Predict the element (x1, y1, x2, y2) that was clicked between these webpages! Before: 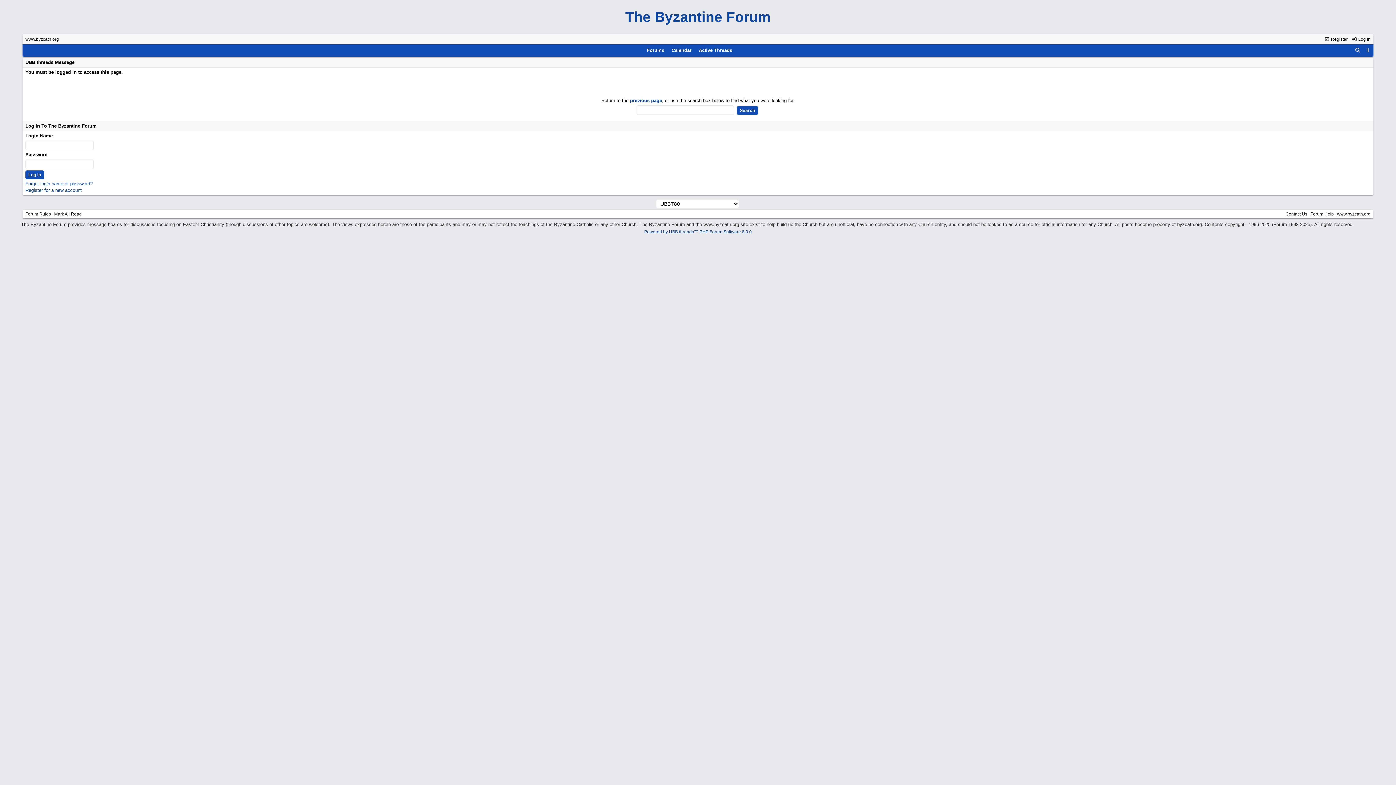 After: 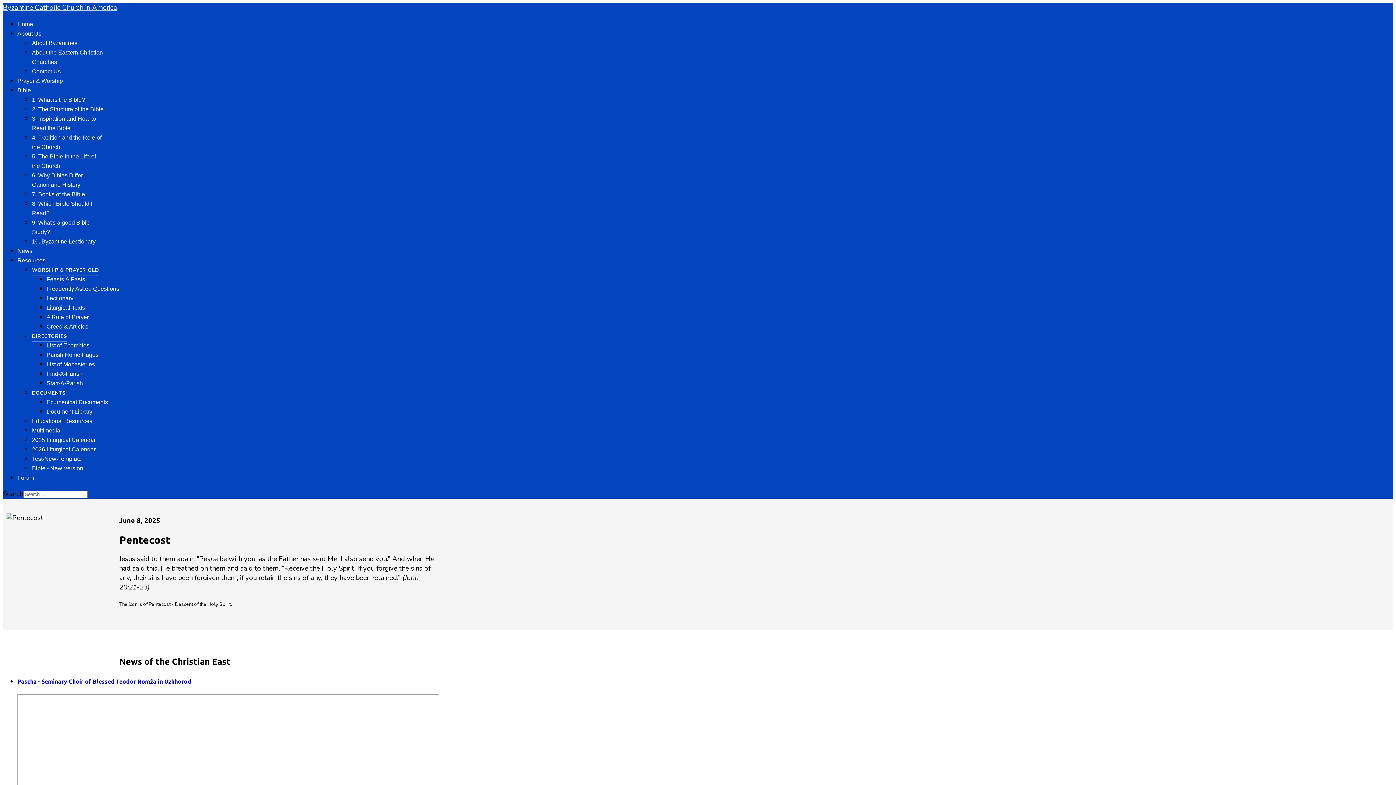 Action: label: The Byzantine Forum bbox: (625, 9, 770, 24)